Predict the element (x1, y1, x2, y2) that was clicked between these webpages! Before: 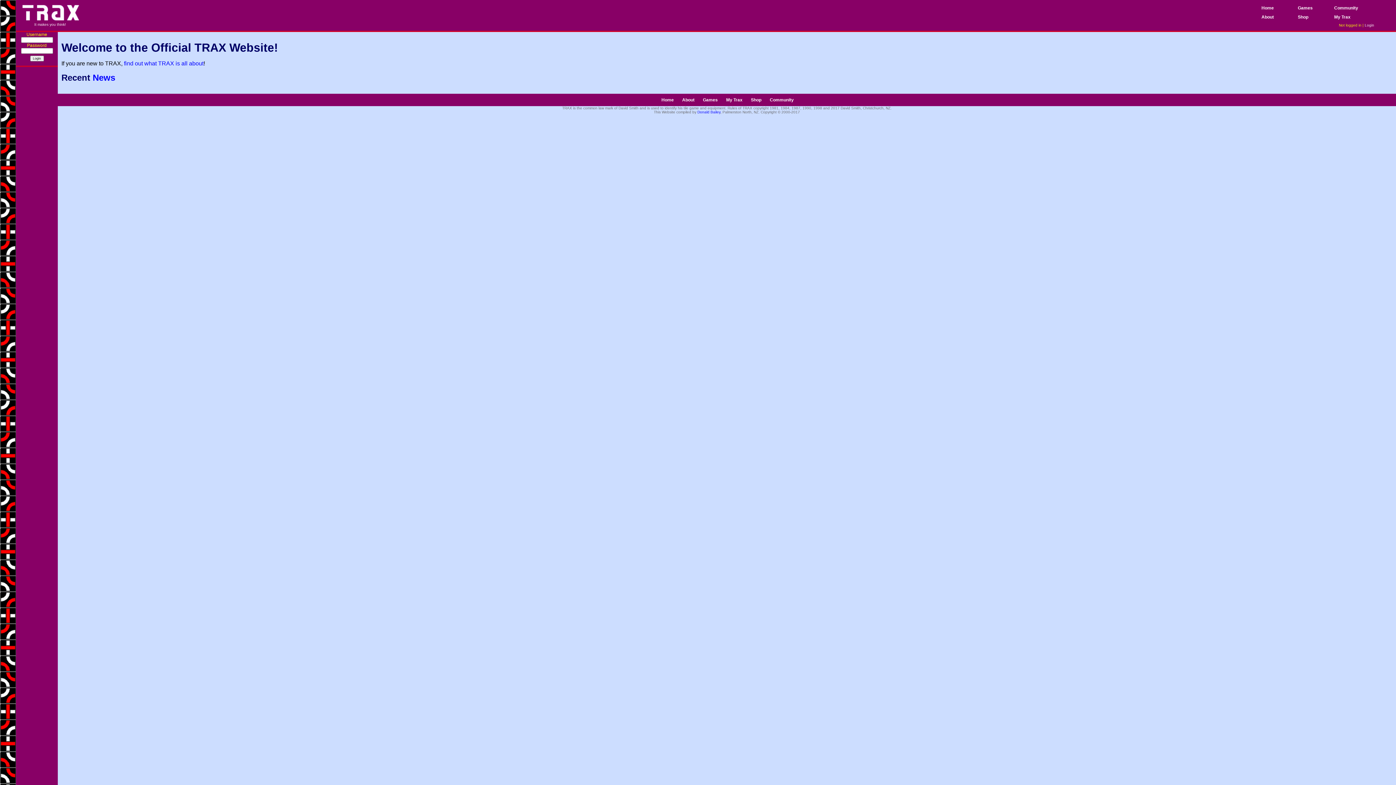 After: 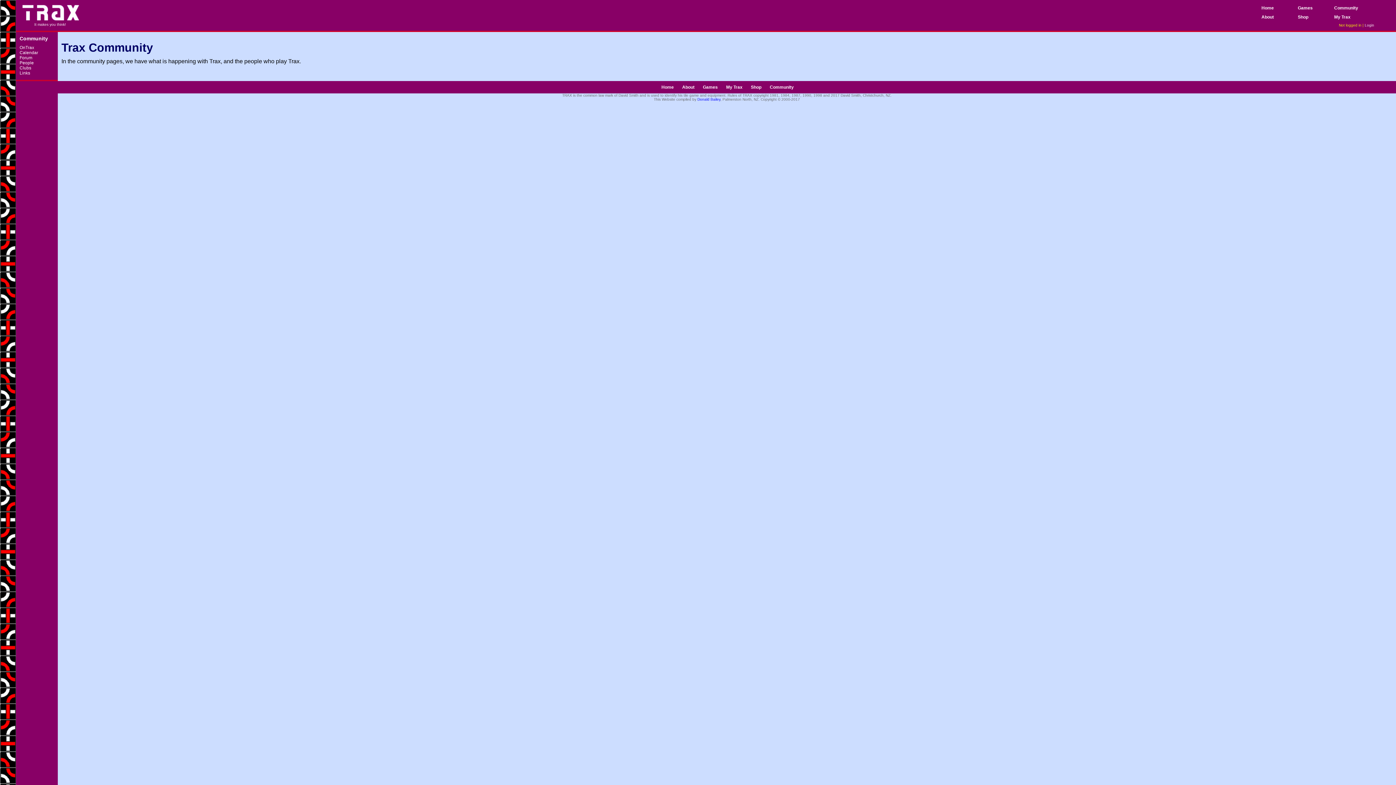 Action: bbox: (770, 97, 794, 102) label: Community